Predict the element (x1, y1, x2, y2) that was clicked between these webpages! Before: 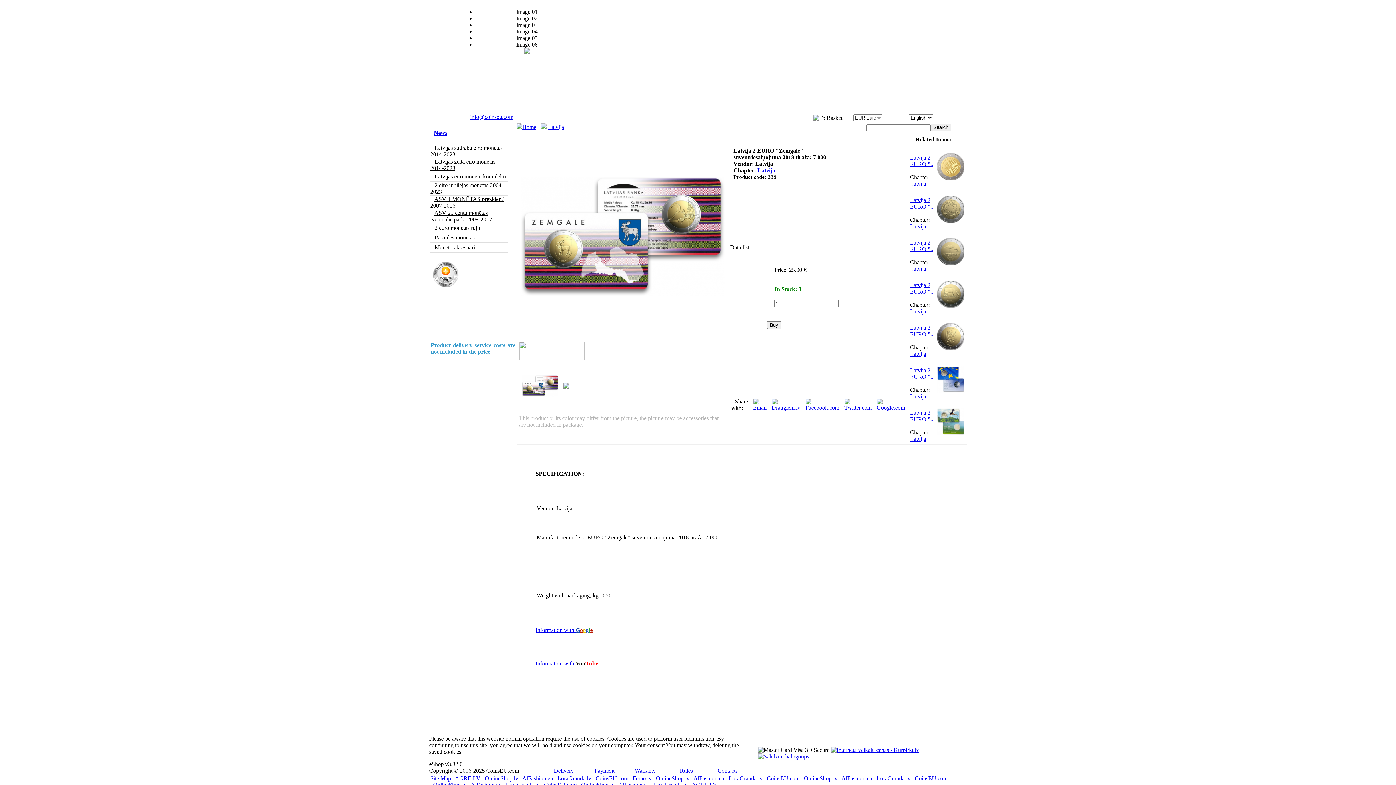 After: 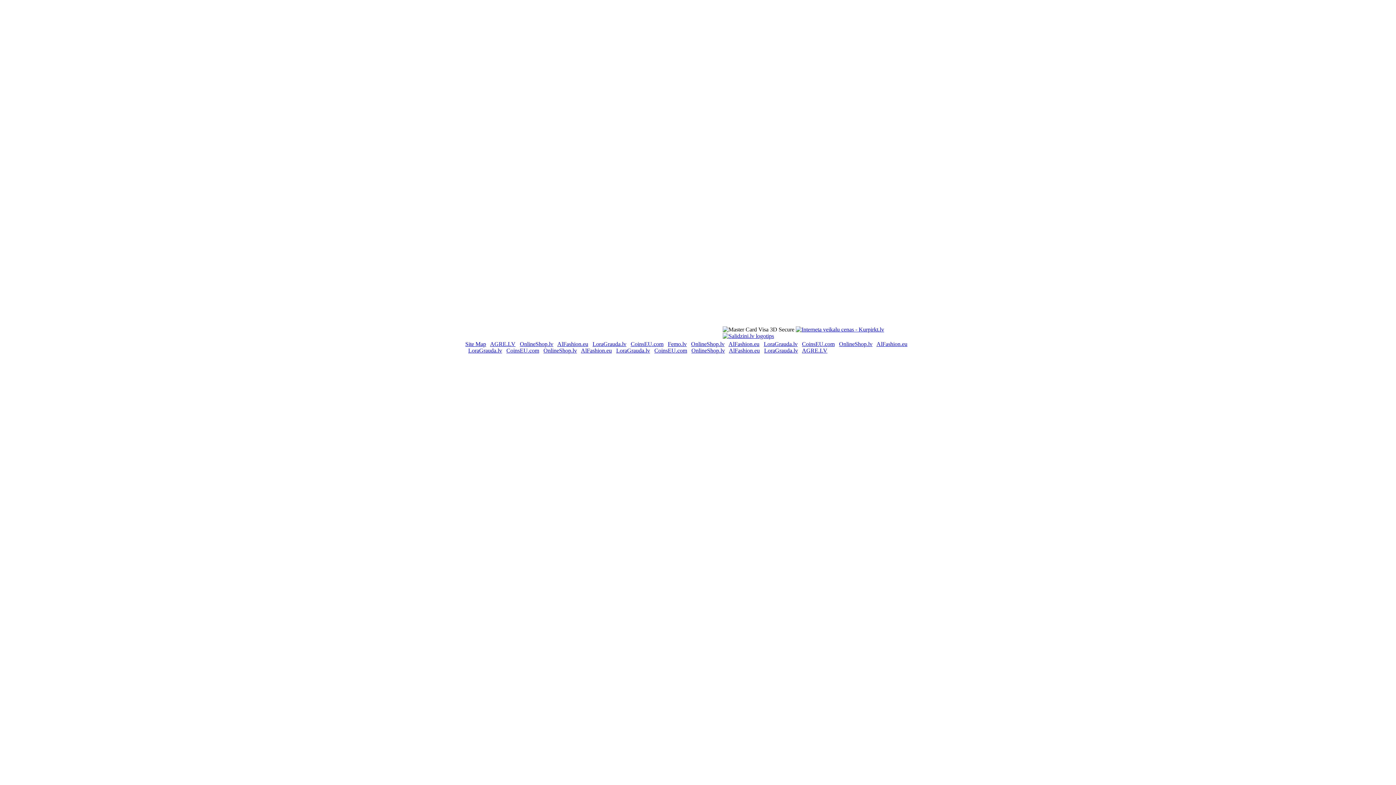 Action: label: Latvija 2 EURO ".. bbox: (910, 282, 933, 294)